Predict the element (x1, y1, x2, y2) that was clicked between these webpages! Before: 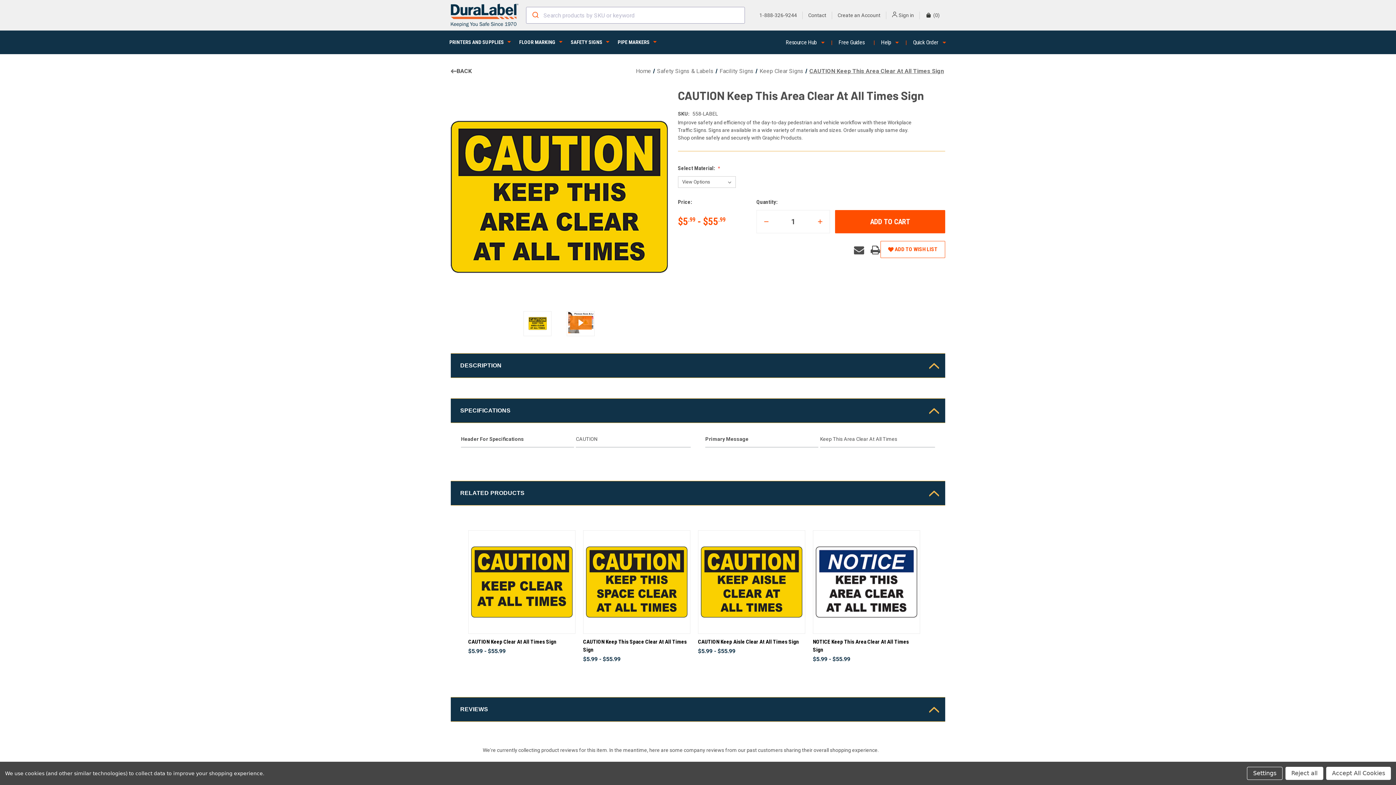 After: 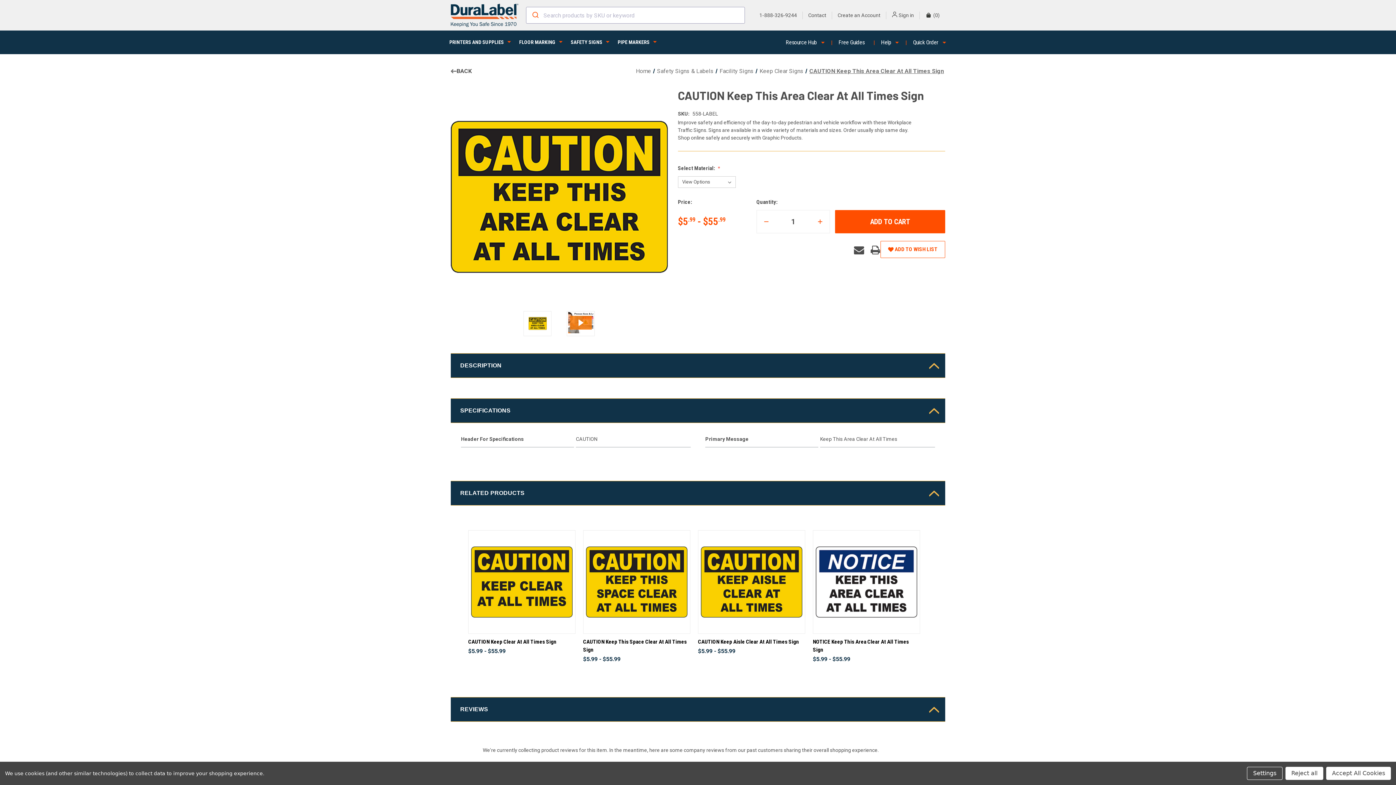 Action: bbox: (759, 11, 797, 19) label: 1-888-326-9244